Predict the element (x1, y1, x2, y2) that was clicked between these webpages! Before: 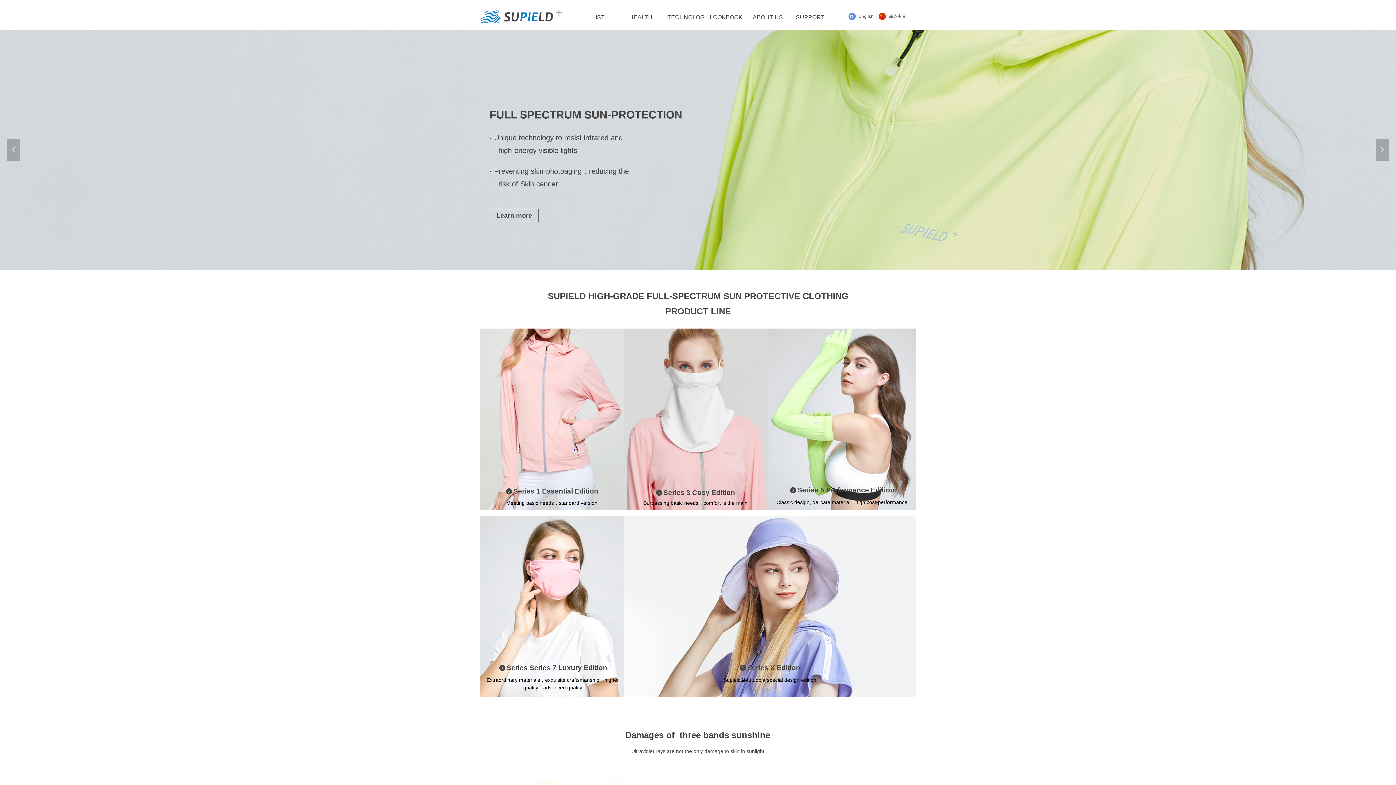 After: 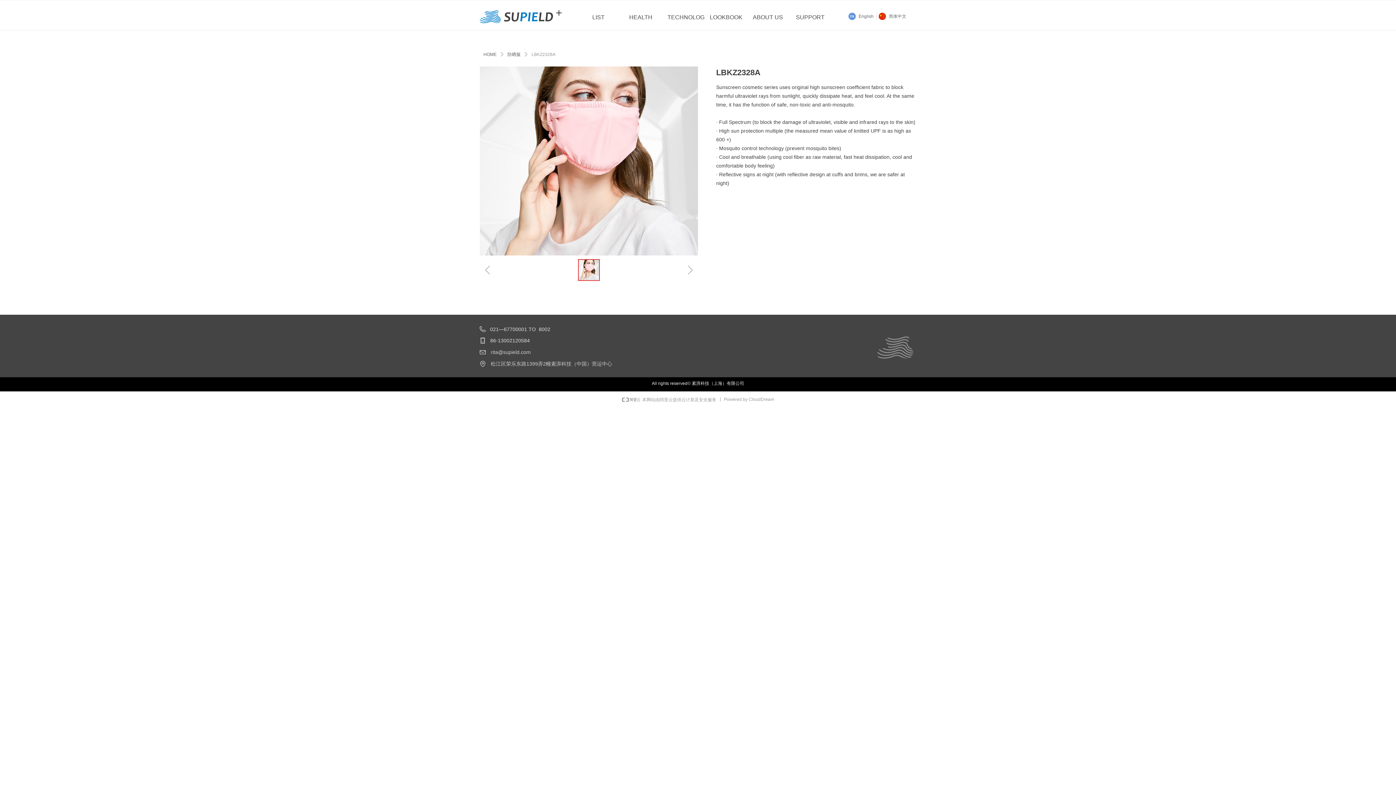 Action: bbox: (480, 513, 624, 700)